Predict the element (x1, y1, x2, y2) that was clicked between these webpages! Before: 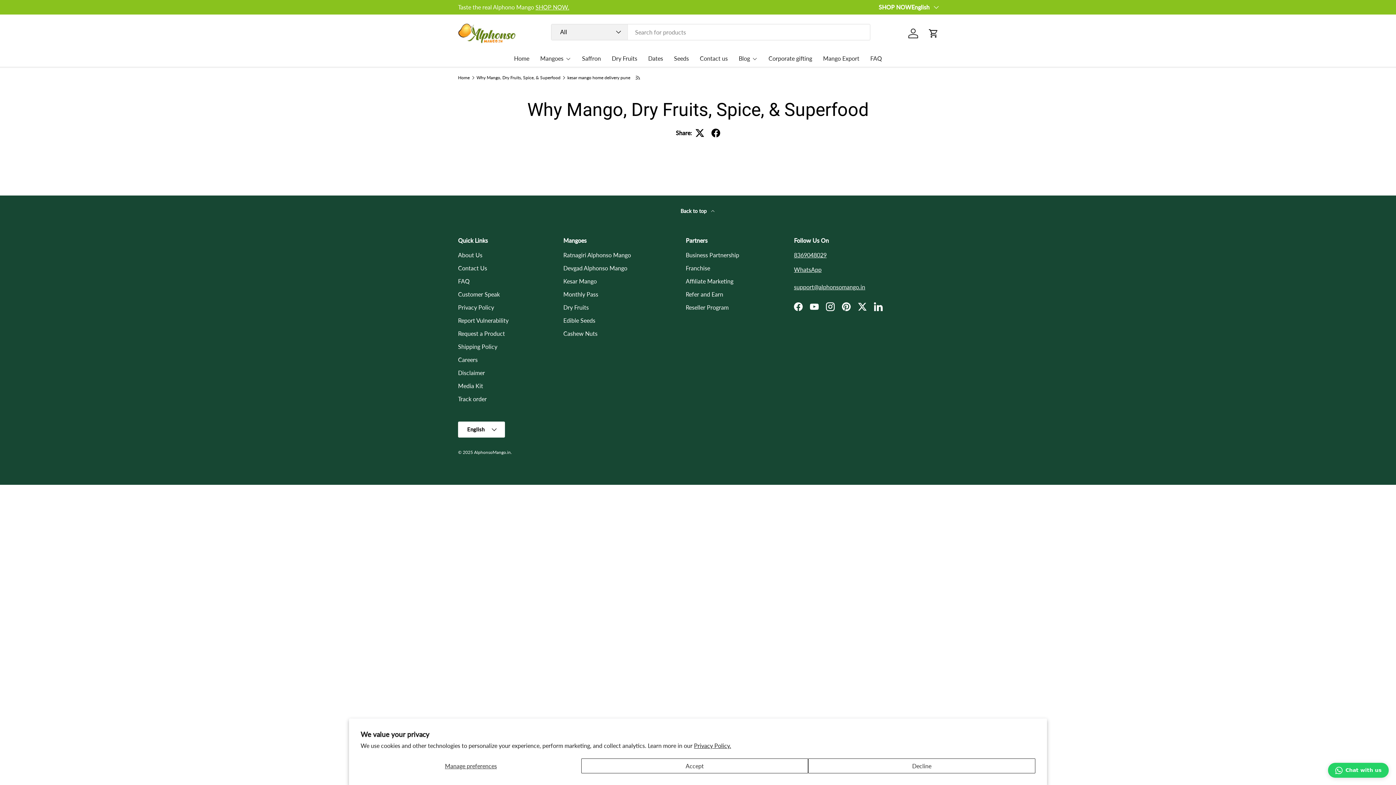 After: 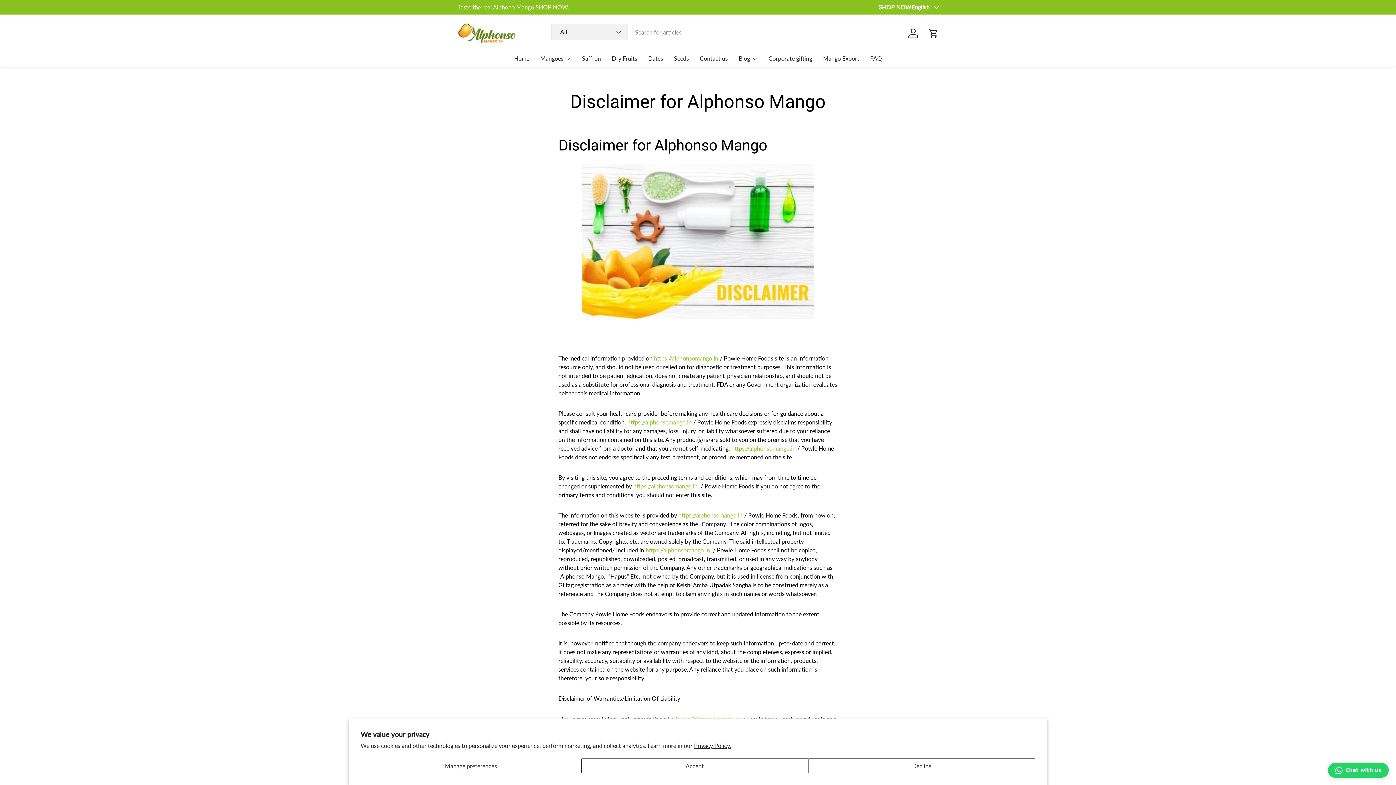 Action: label: Disclaimer bbox: (458, 369, 485, 376)